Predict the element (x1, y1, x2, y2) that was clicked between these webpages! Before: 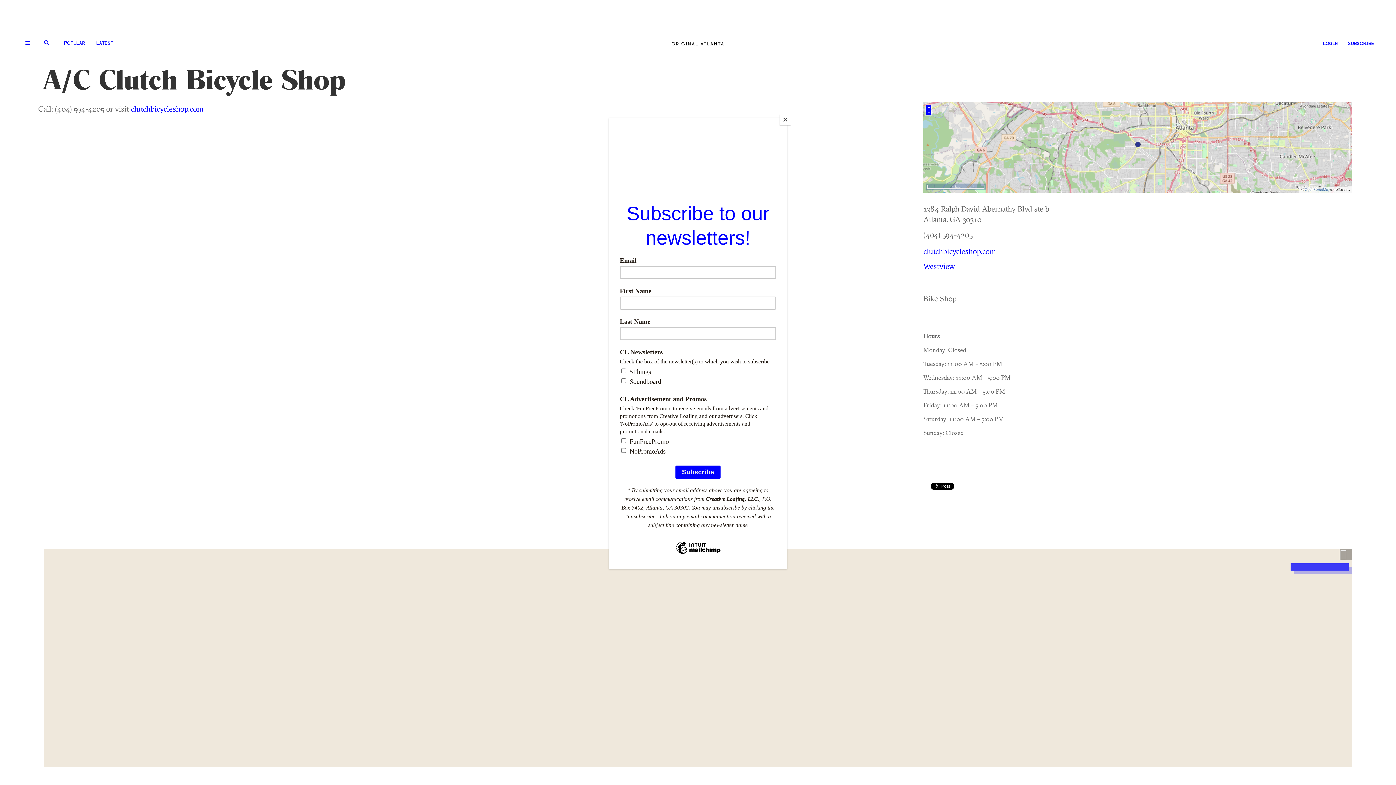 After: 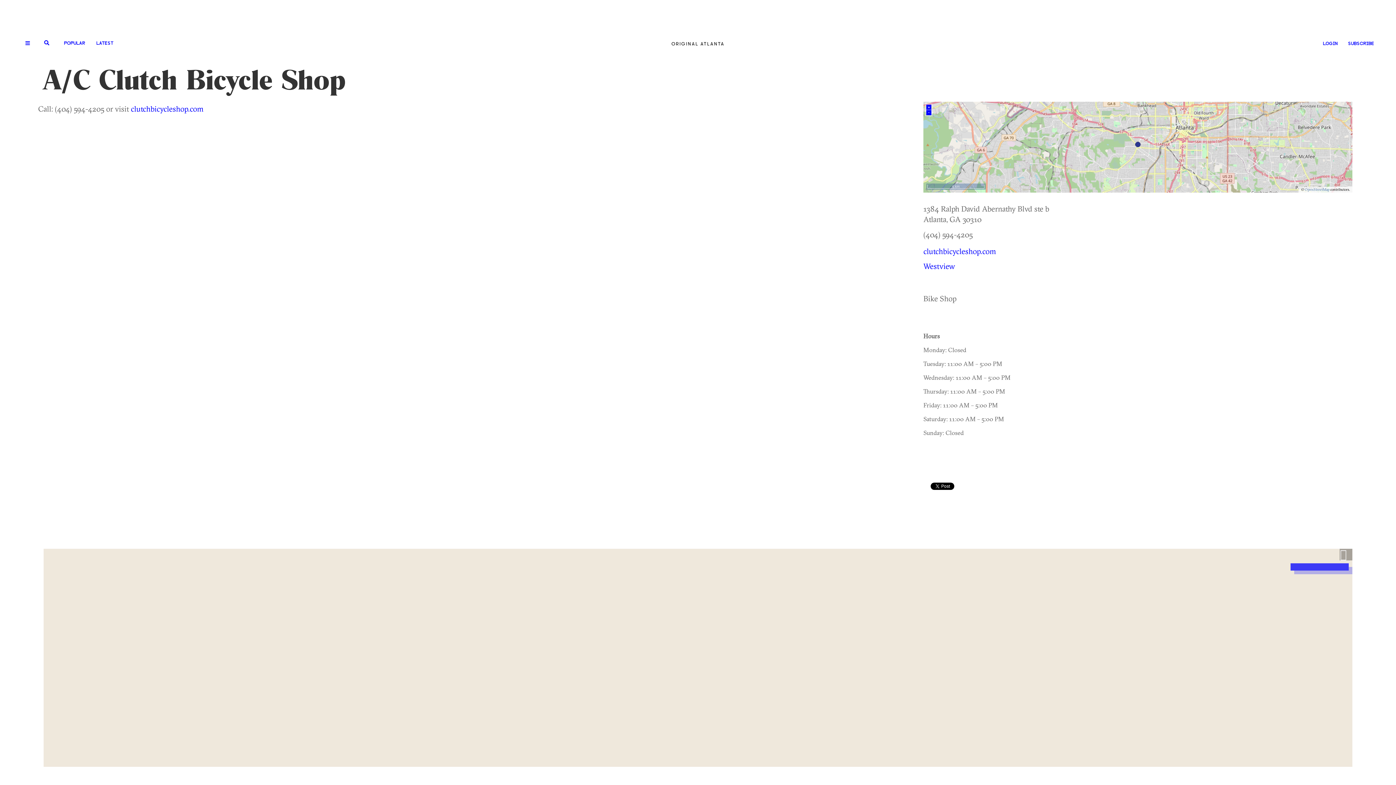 Action: bbox: (780, 114, 790, 125) label: Close